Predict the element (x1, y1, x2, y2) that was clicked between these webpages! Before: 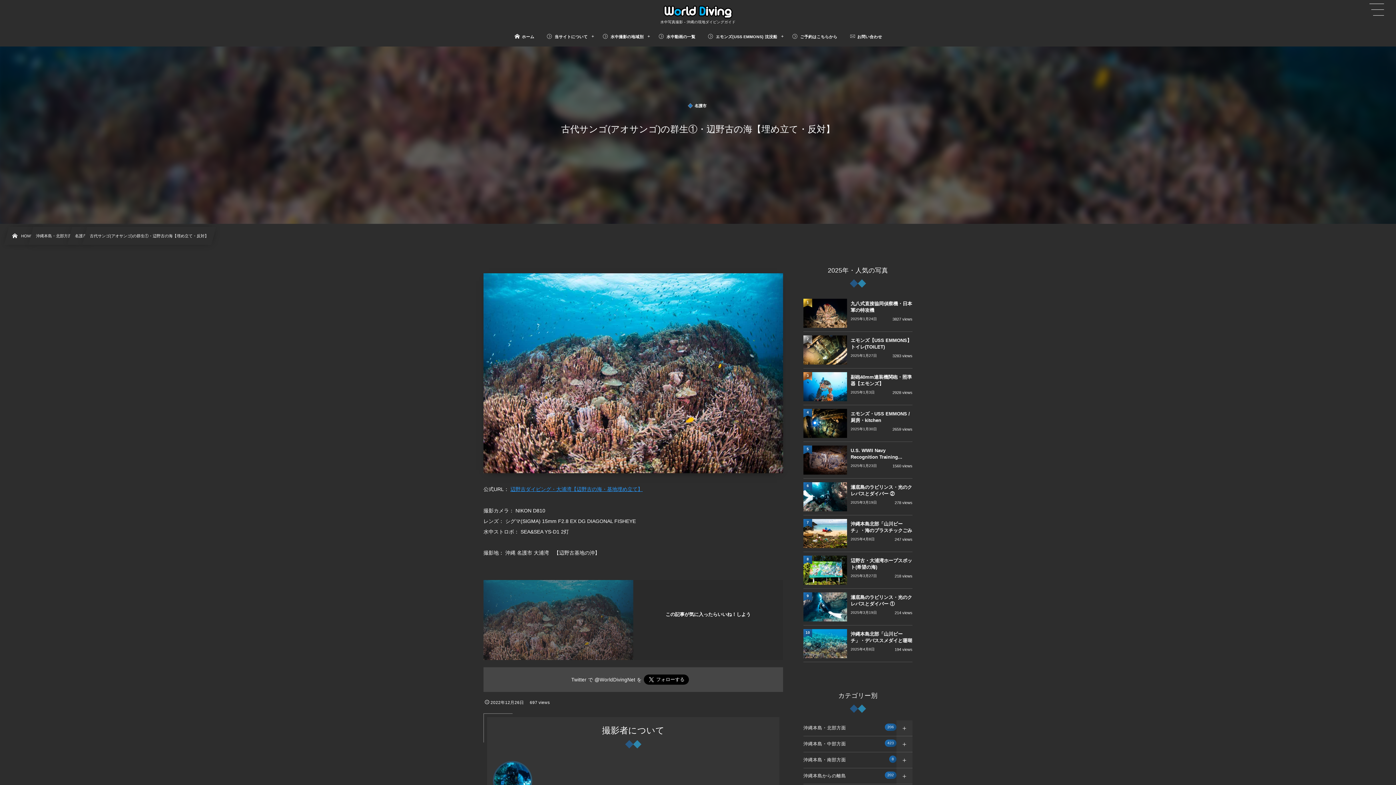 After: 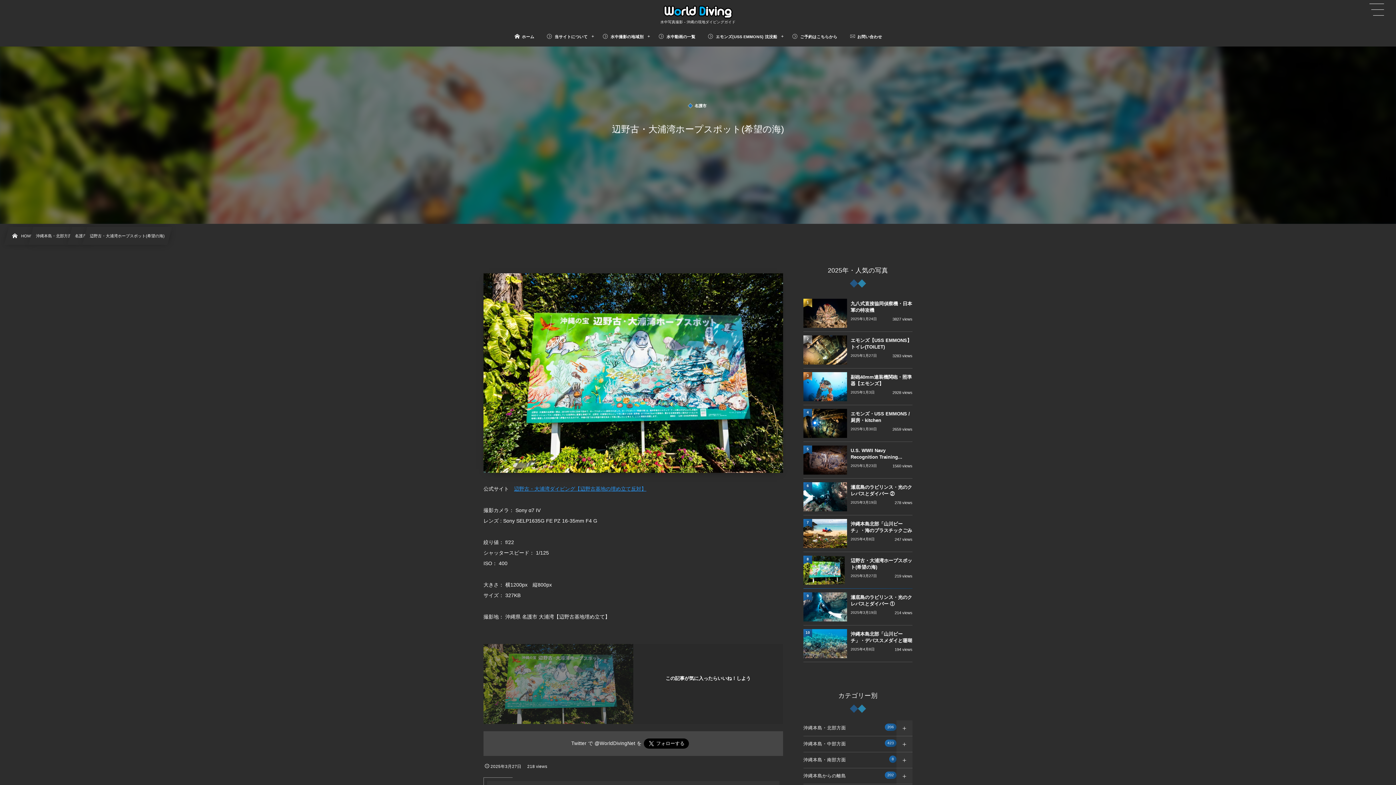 Action: bbox: (803, 552, 912, 588) label: 辺野古・大浦湾ホープスポット(希望の海)
2025年3月27日
218 views
8